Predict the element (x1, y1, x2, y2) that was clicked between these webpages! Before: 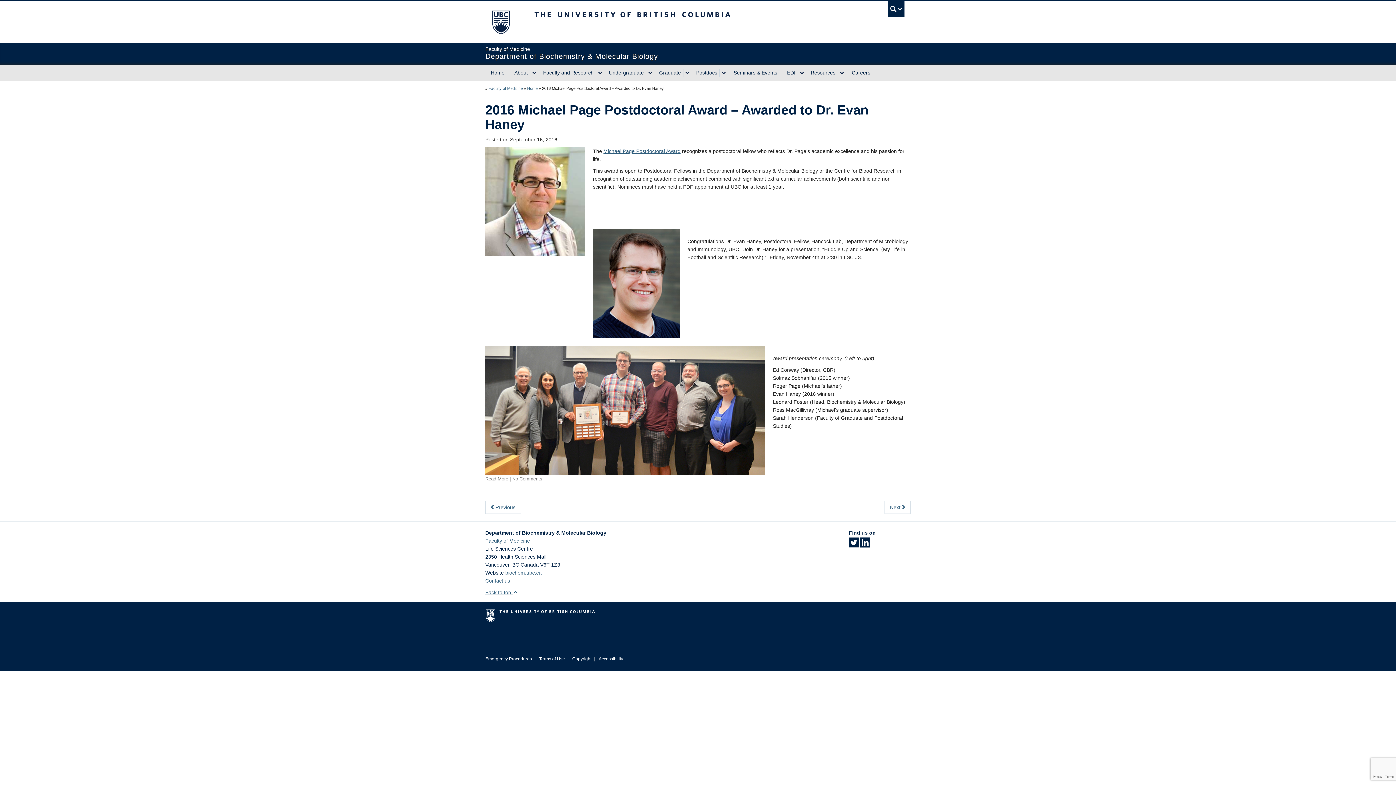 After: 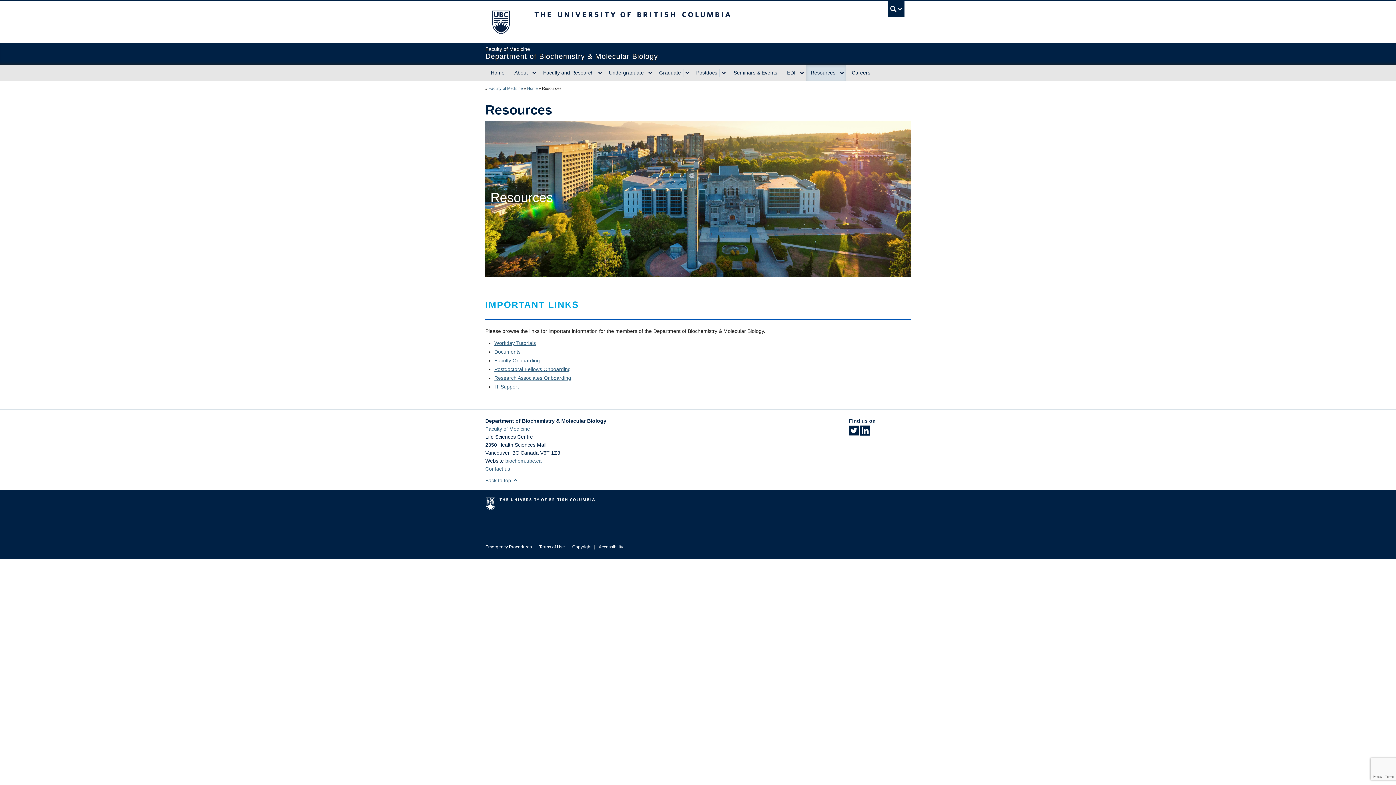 Action: bbox: (806, 64, 838, 81) label: Resources